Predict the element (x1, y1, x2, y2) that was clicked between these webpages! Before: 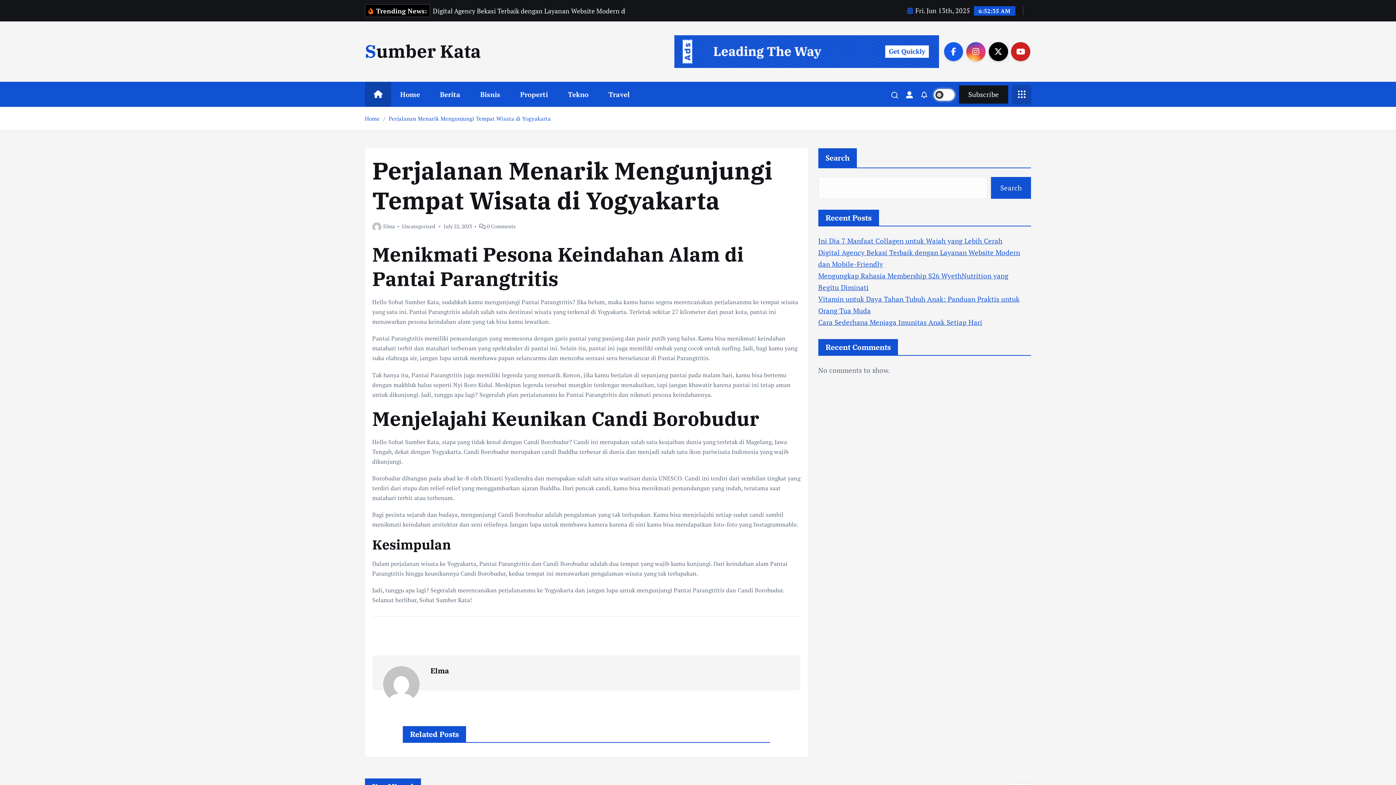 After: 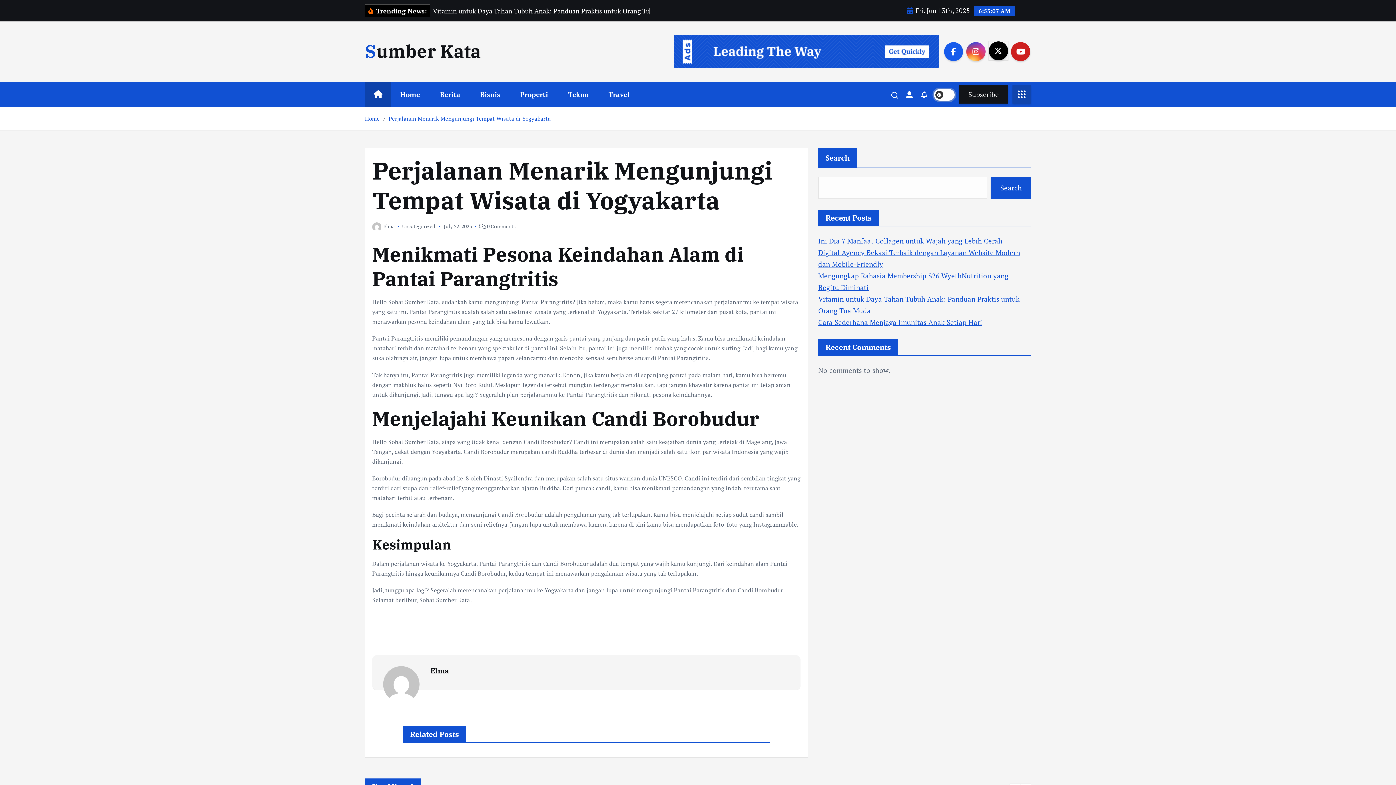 Action: bbox: (989, 42, 1008, 61)